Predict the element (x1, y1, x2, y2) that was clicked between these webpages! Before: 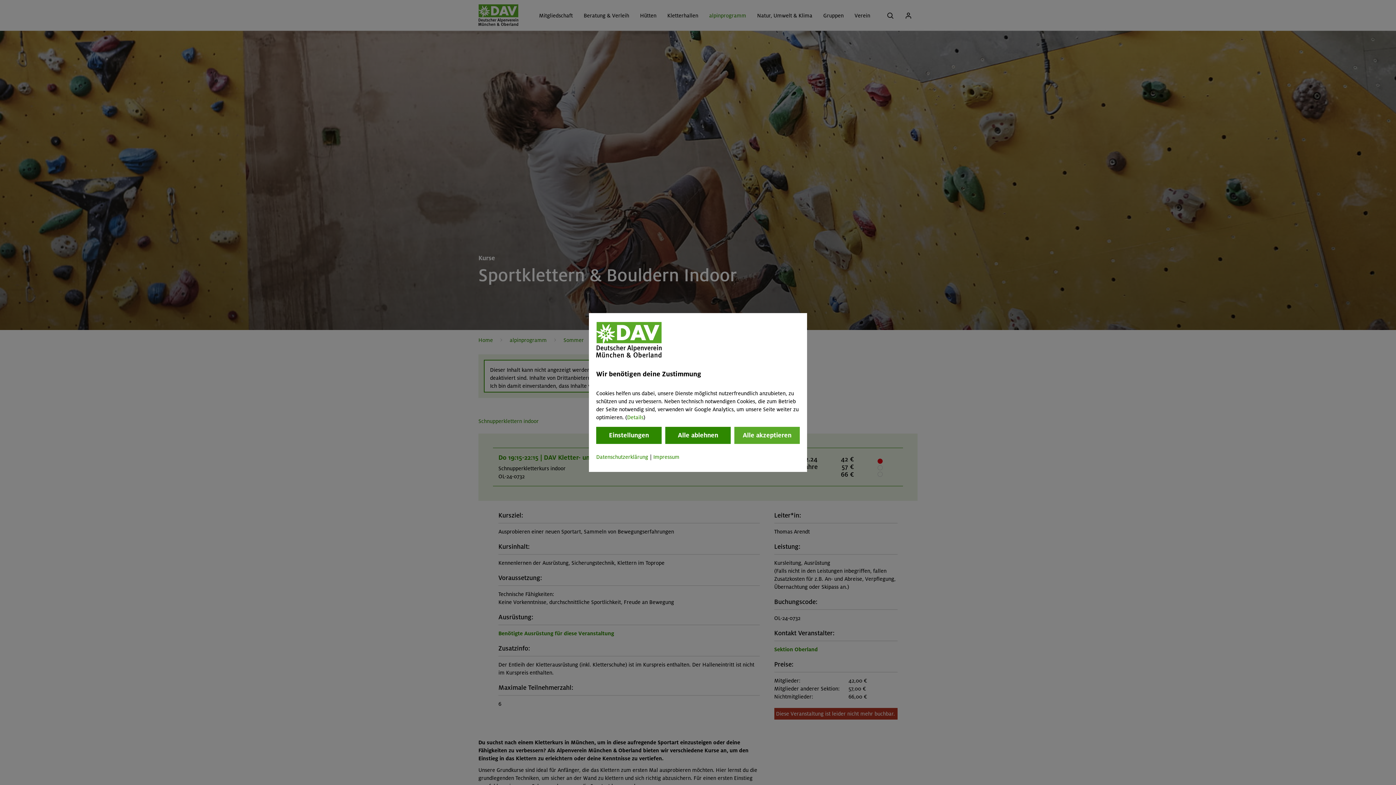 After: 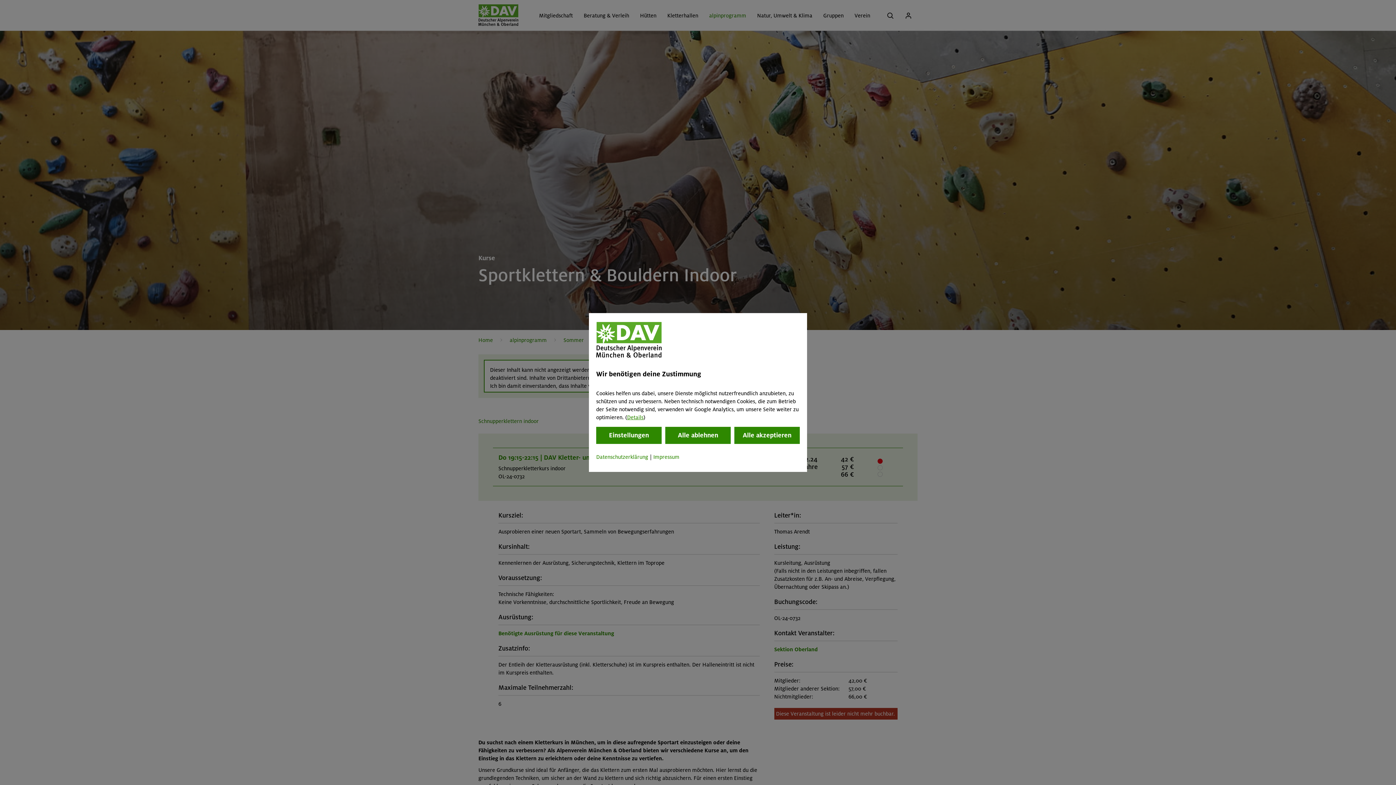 Action: bbox: (627, 414, 643, 420) label: Details